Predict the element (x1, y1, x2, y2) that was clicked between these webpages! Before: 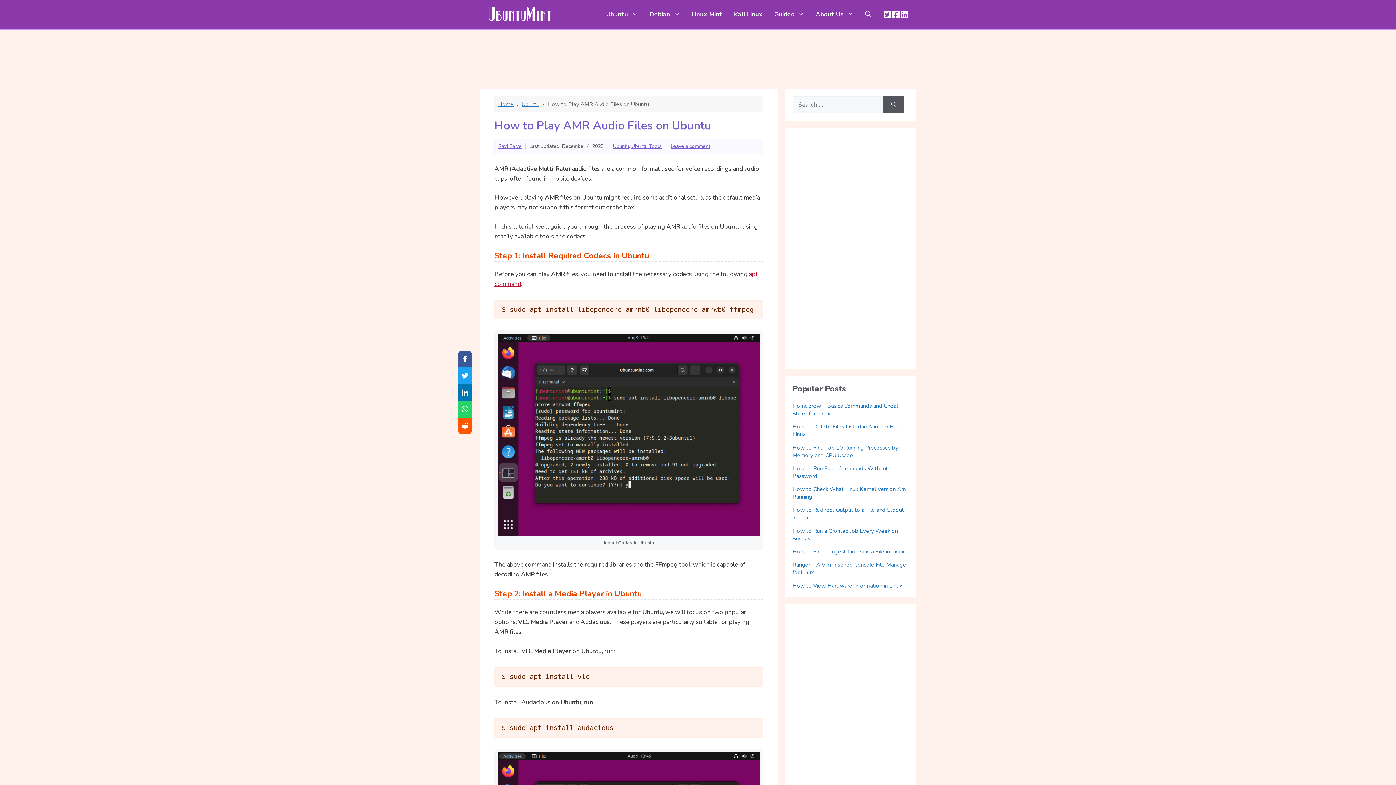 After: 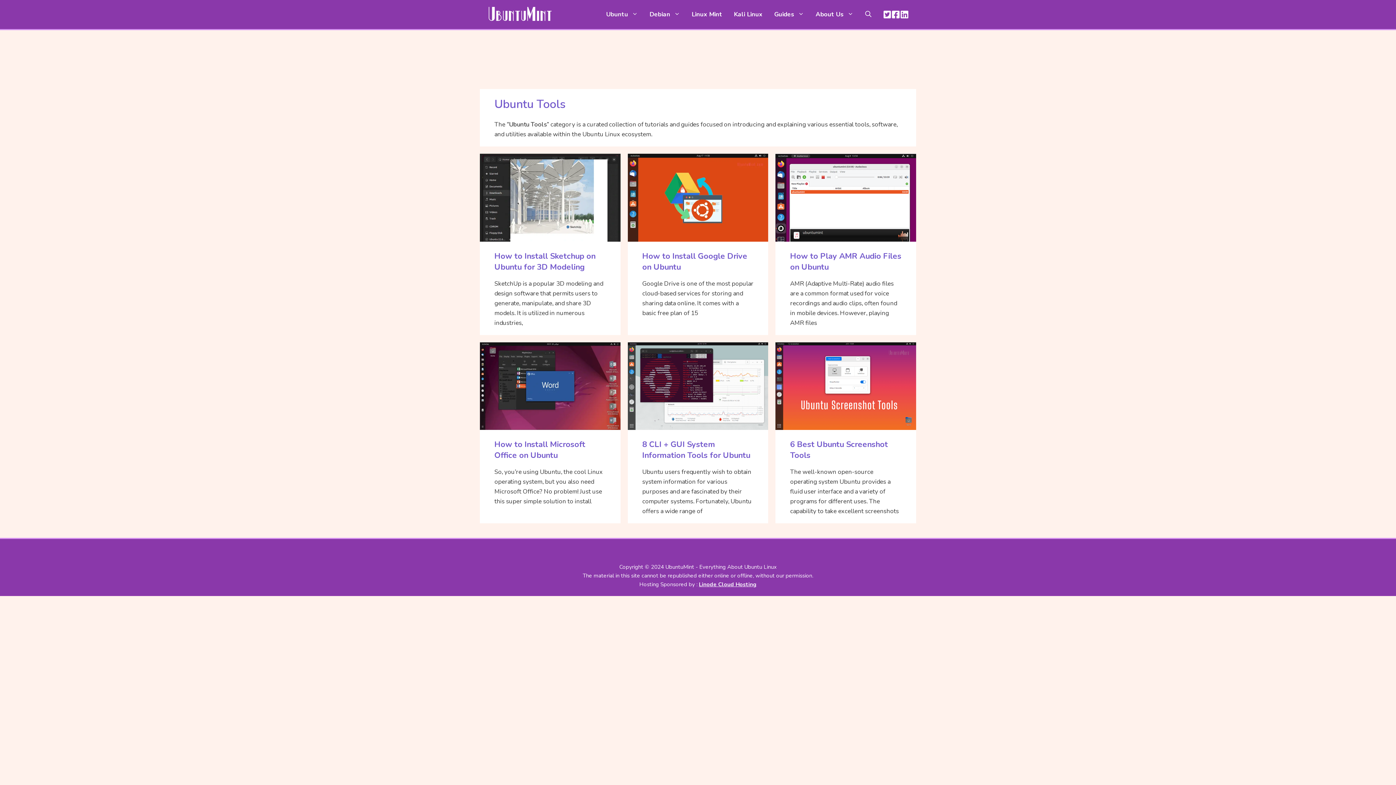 Action: bbox: (631, 142, 661, 149) label: Ubuntu Tools